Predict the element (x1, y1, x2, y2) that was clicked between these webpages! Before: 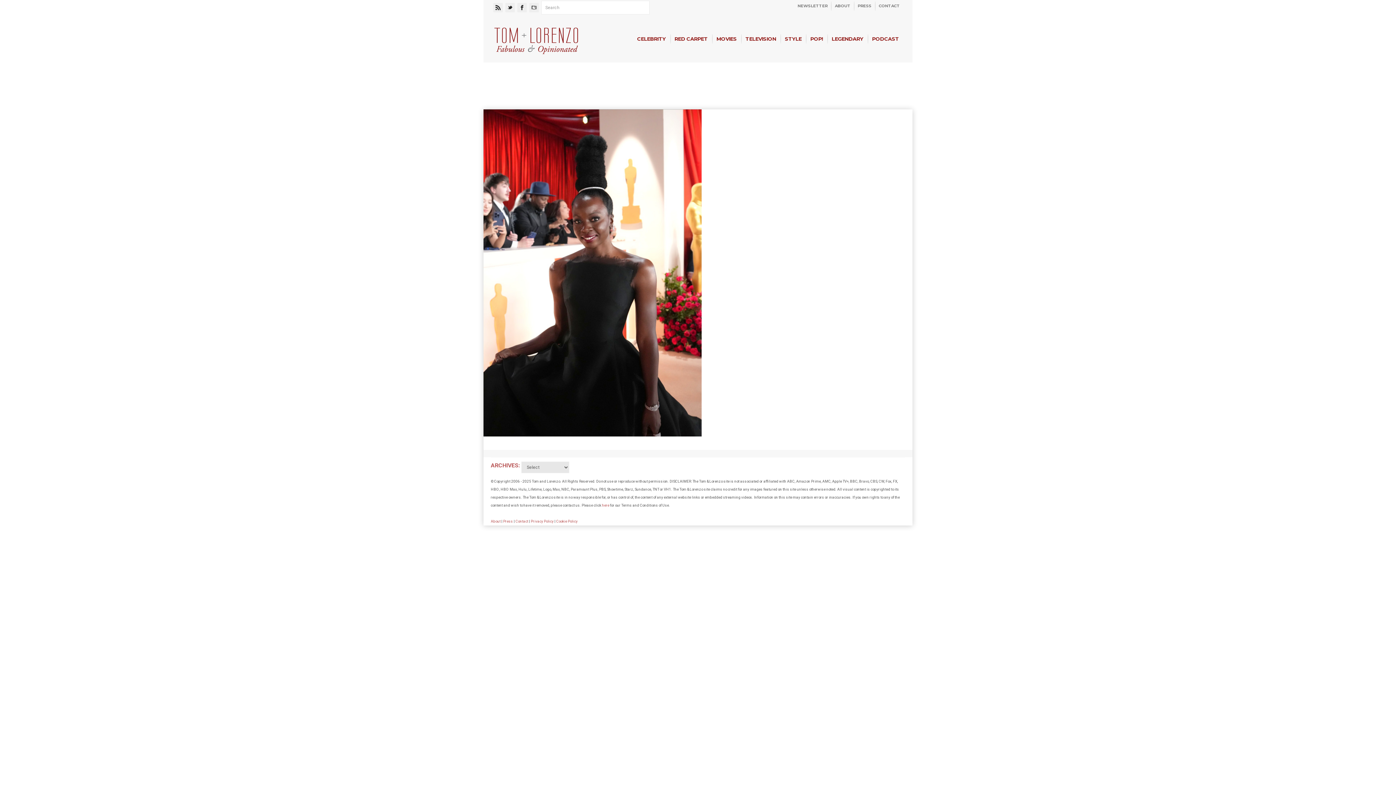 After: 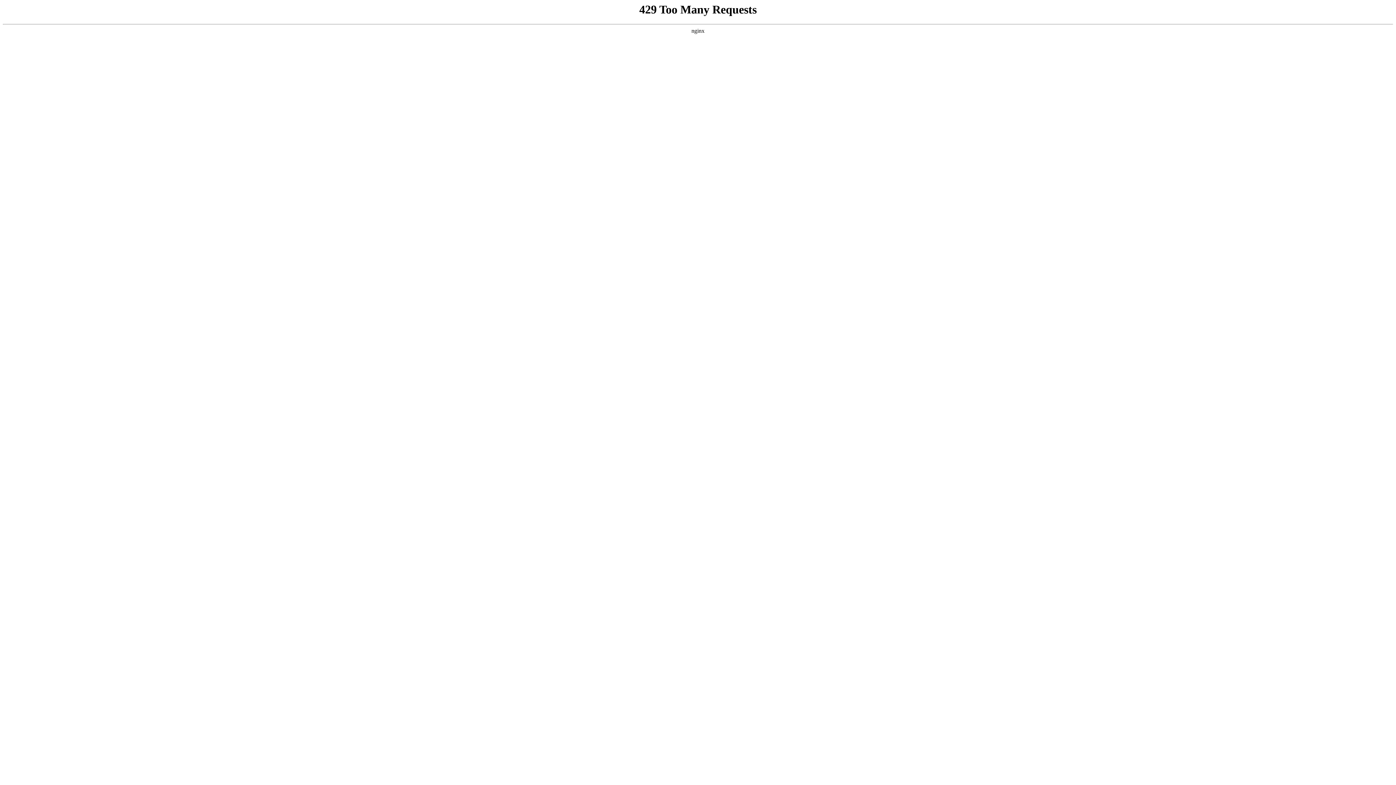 Action: bbox: (515, 519, 528, 523) label: Contact